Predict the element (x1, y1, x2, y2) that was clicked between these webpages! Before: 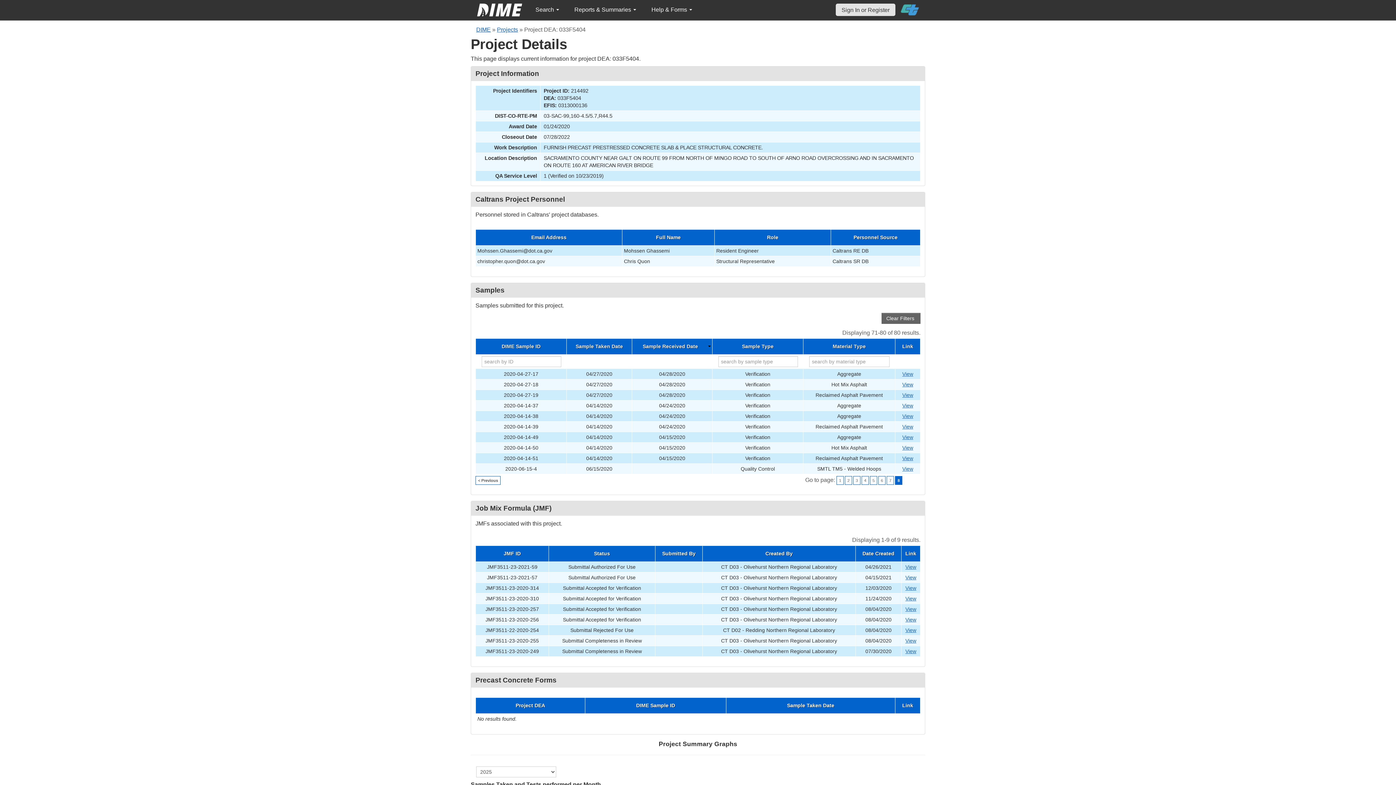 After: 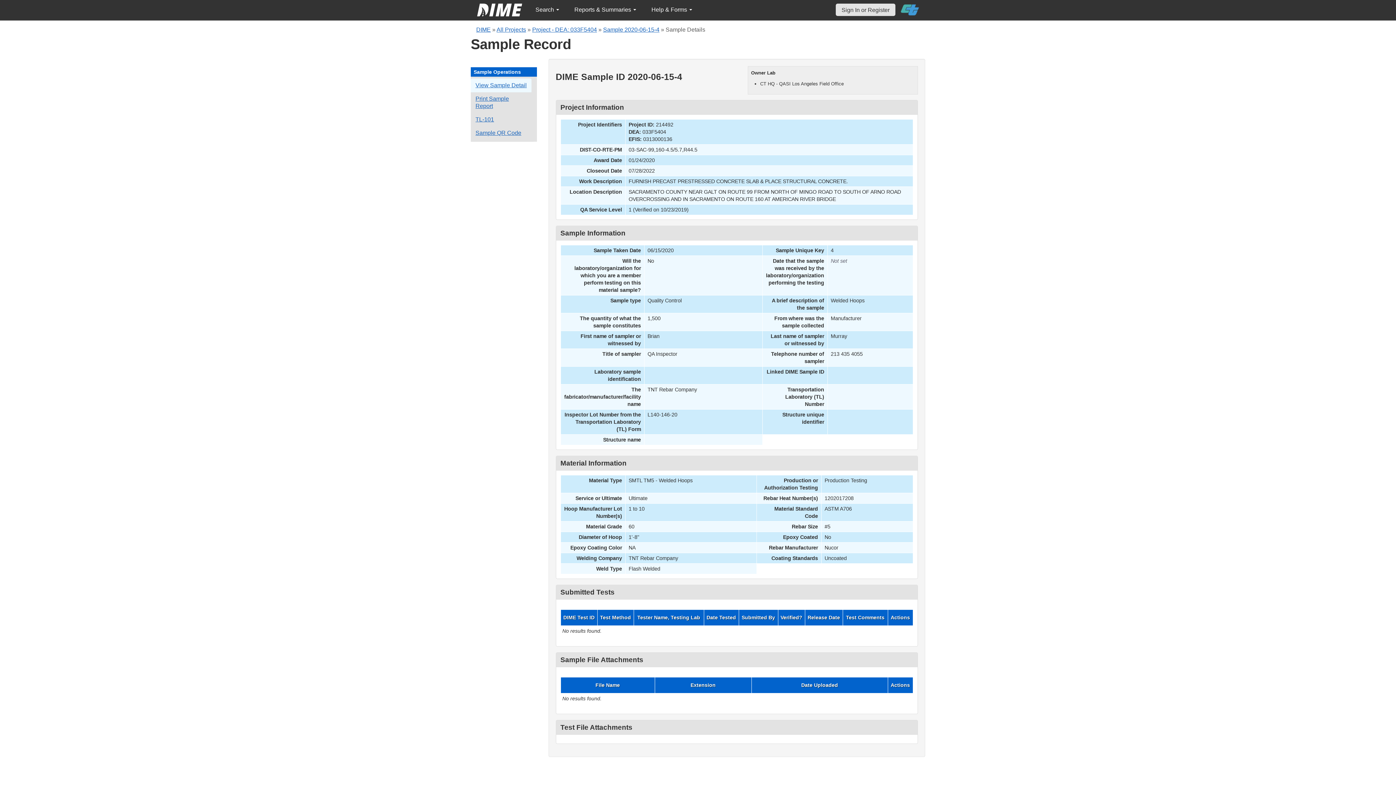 Action: bbox: (902, 466, 913, 472) label: Go to DIME sample 25882